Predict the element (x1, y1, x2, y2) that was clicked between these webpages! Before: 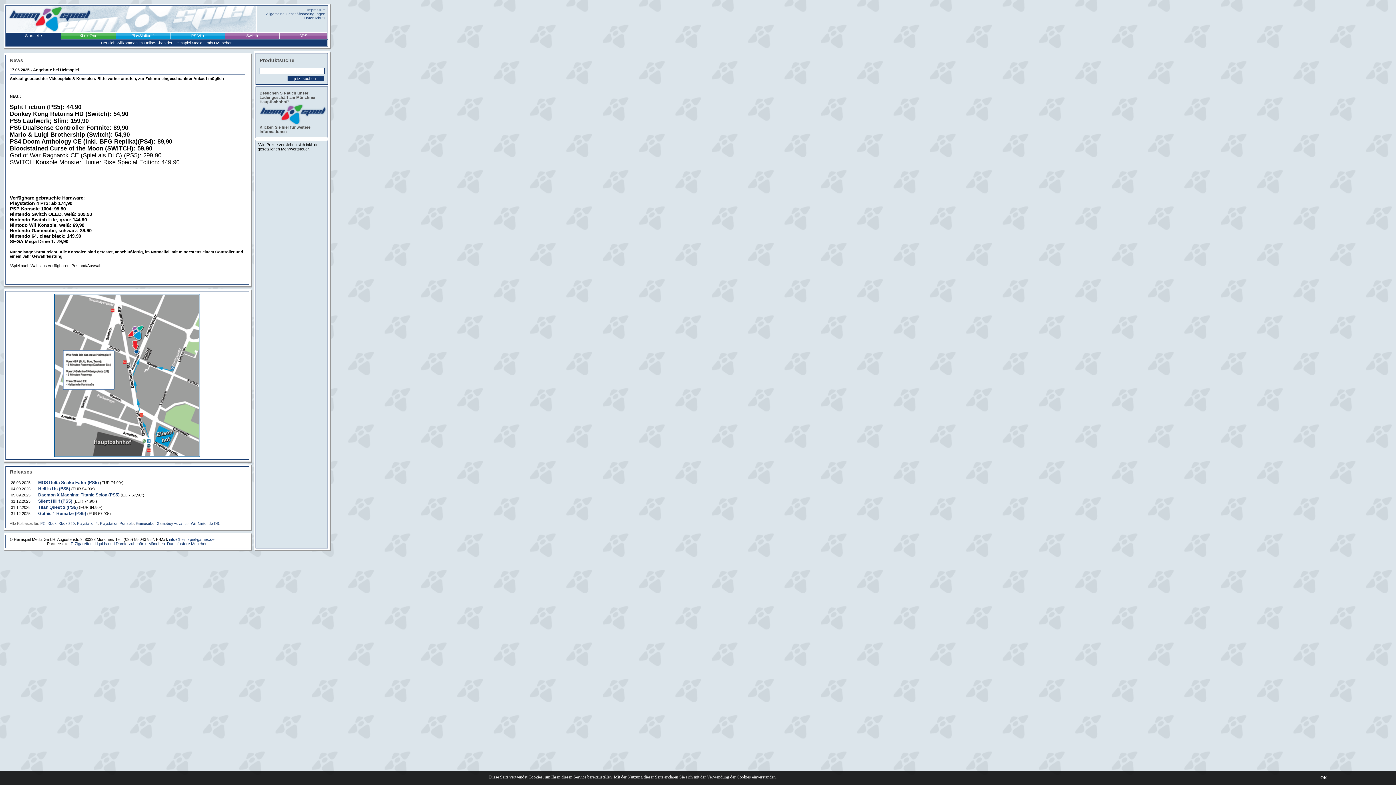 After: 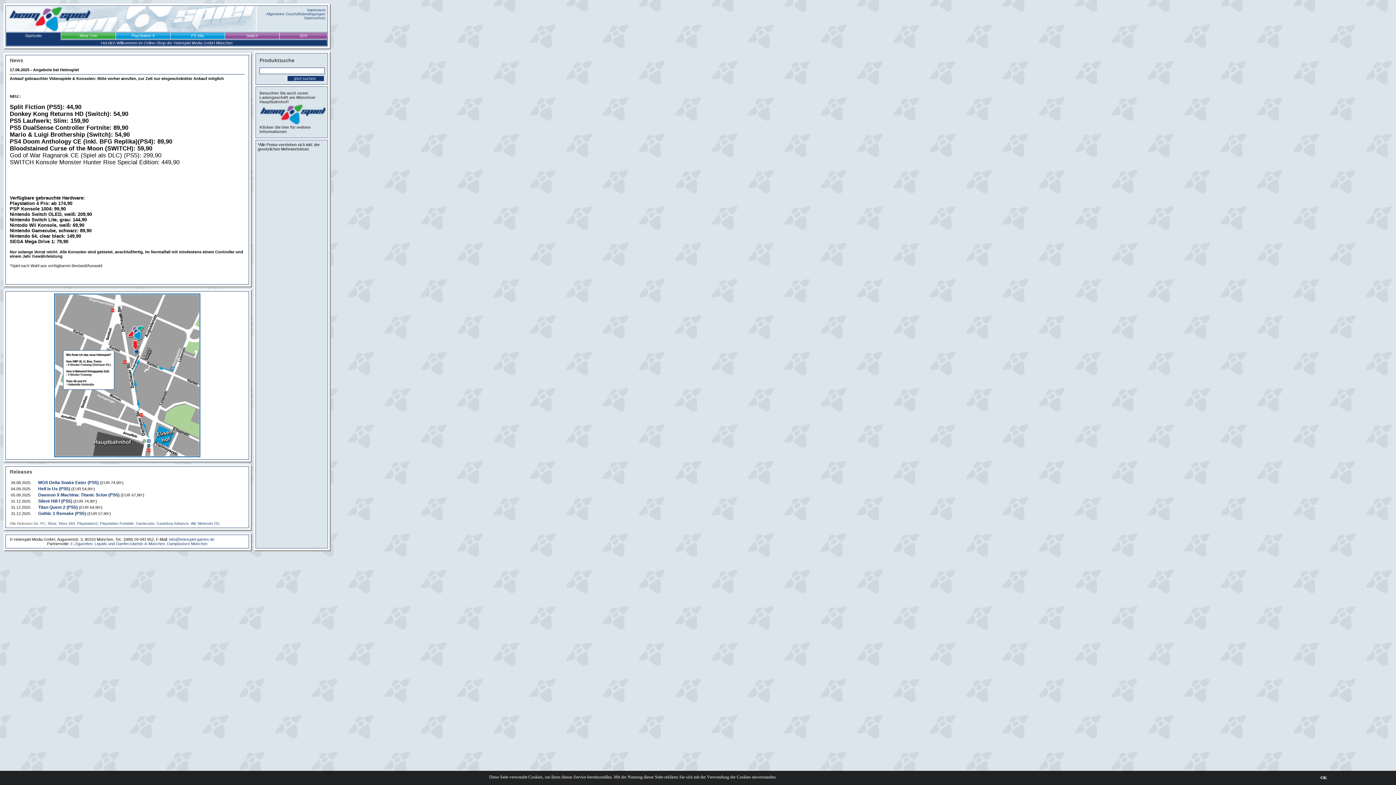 Action: label: Playstation2 bbox: (77, 521, 97, 525)